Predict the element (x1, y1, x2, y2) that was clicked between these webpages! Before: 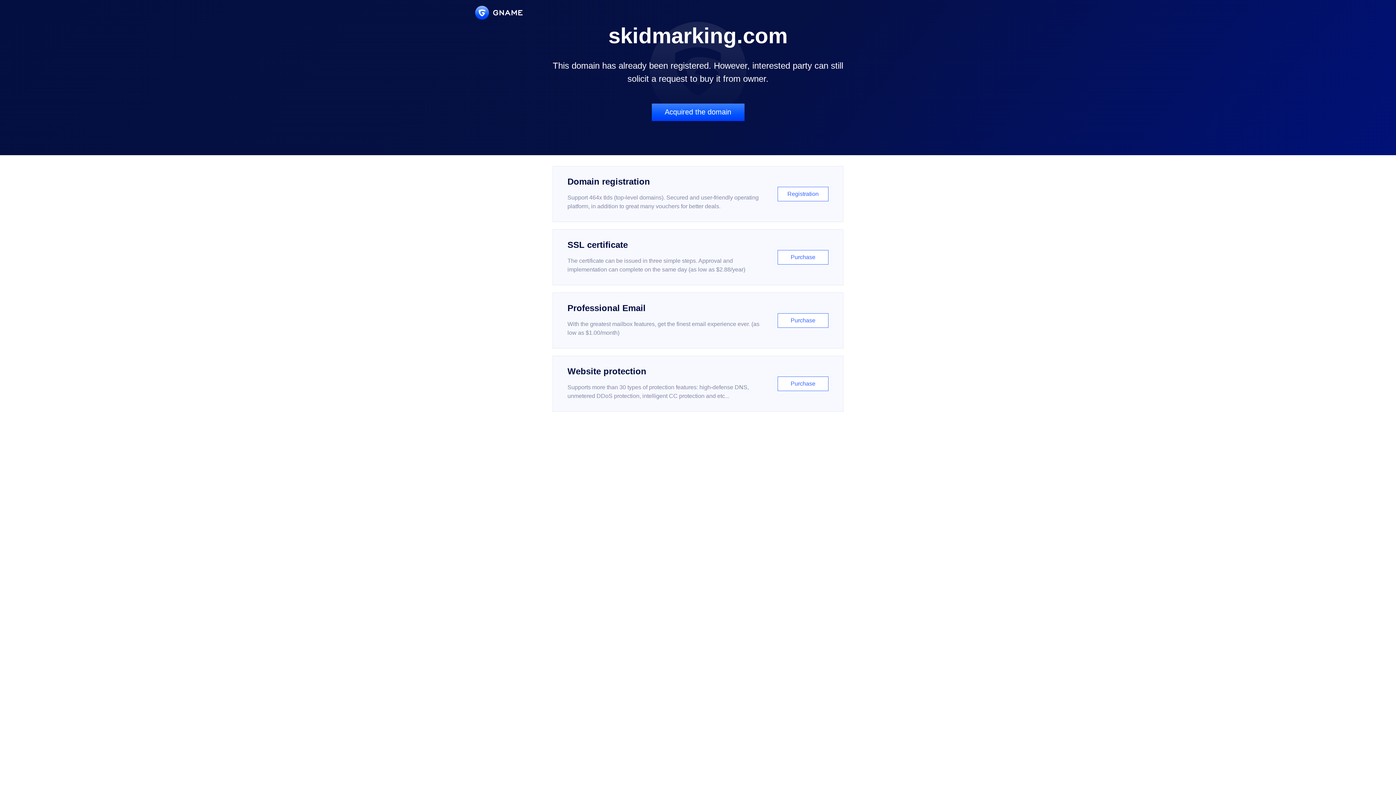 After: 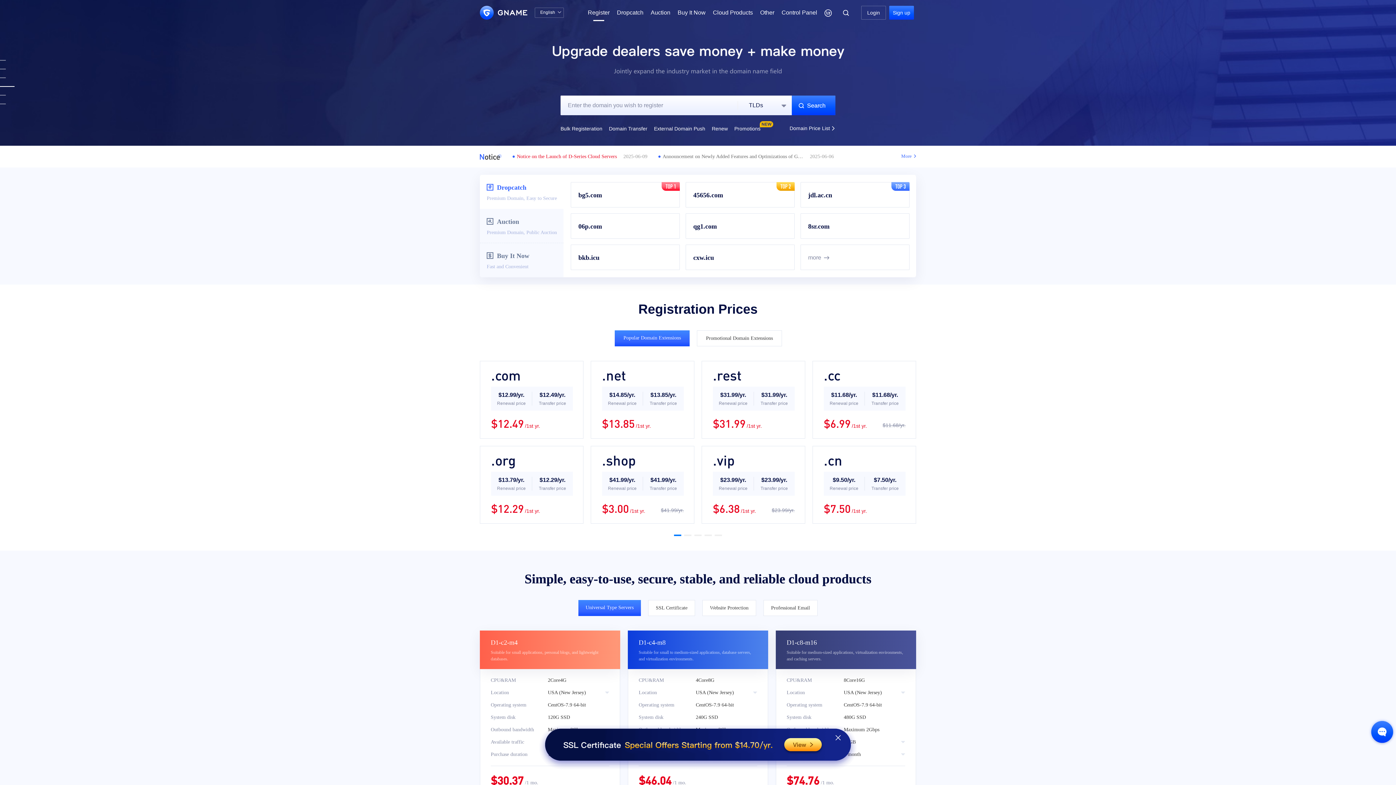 Action: bbox: (552, 166, 843, 222) label: Domain registration

Support 464x tlds (top-level domains). Secured and user-friendly operating platform, in addition to great many vouchers for better deals.

Registration